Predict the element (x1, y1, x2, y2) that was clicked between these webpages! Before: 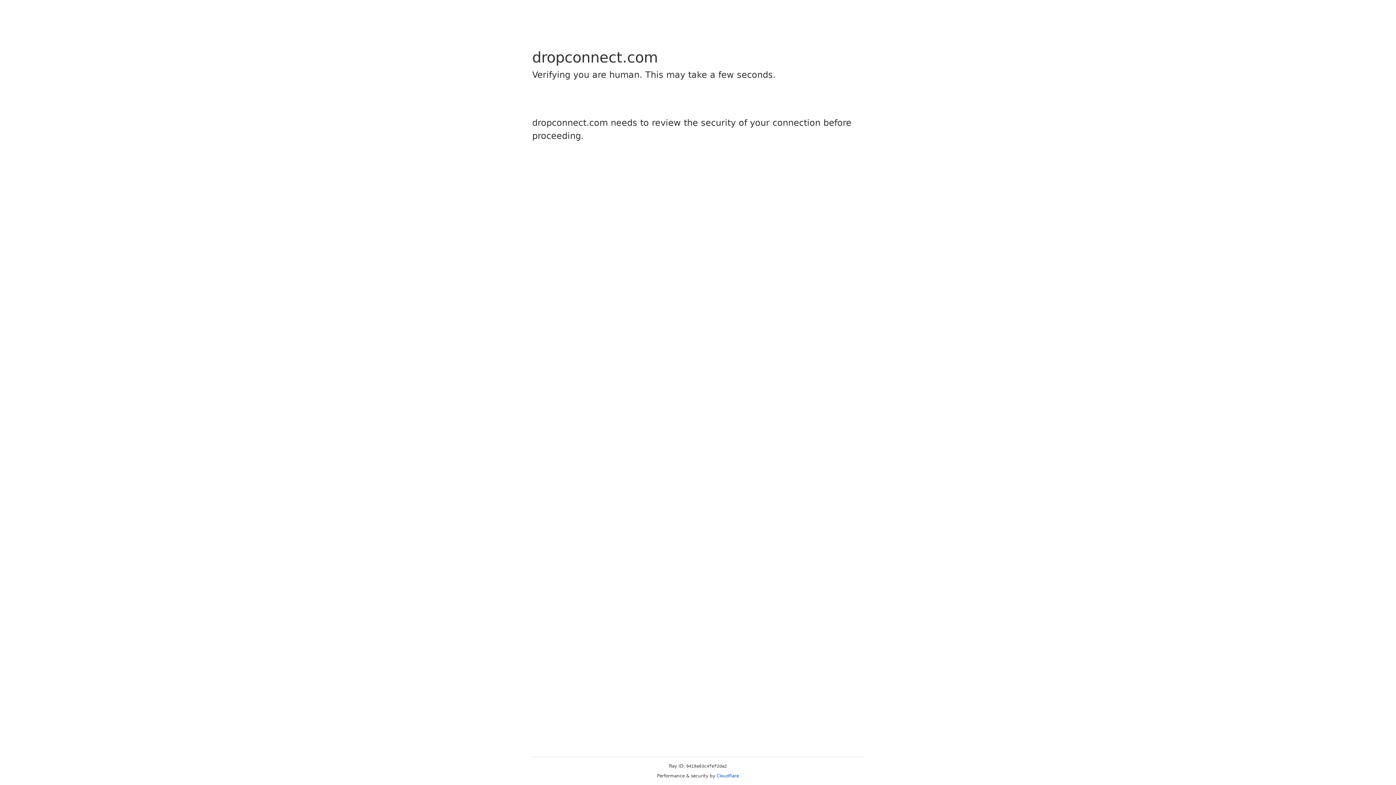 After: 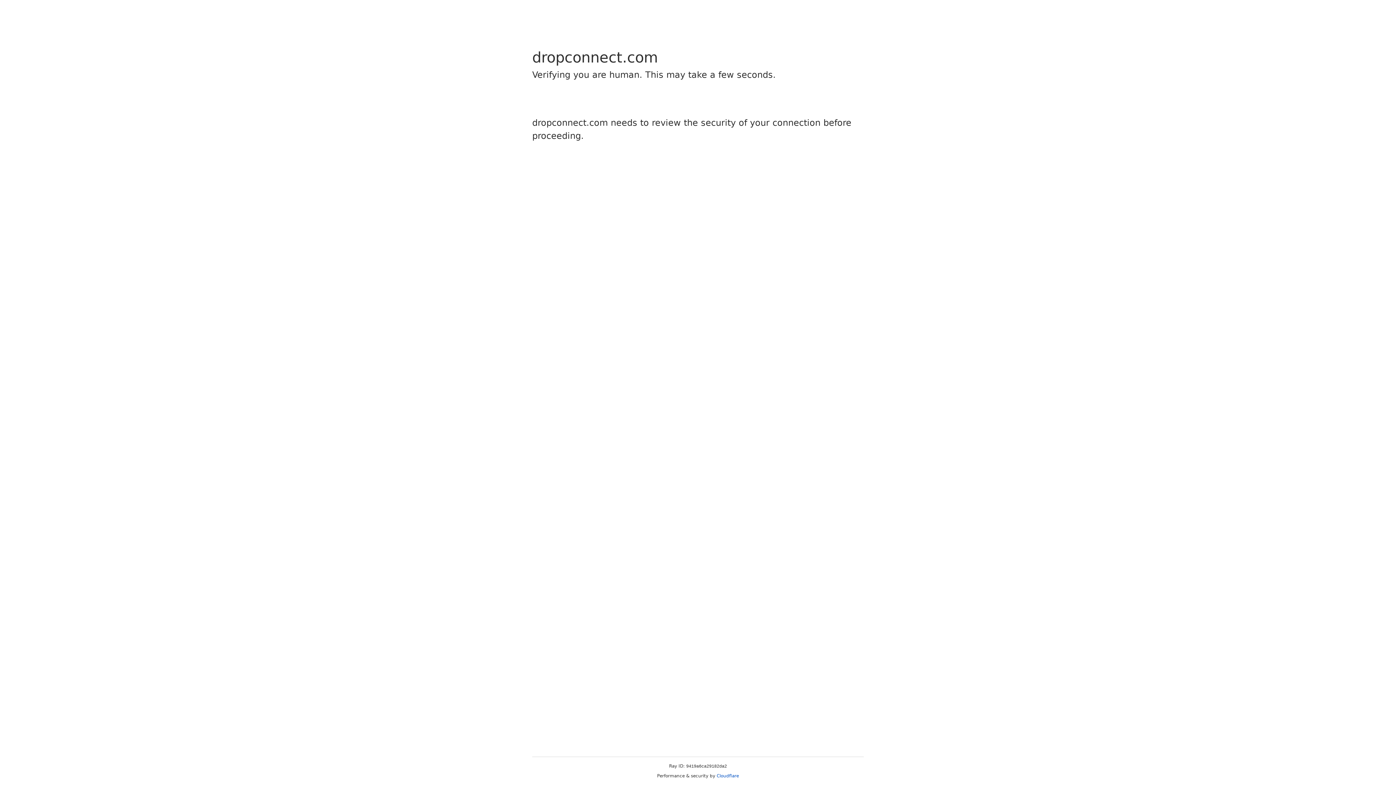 Action: label: Cloudflare bbox: (716, 773, 739, 778)